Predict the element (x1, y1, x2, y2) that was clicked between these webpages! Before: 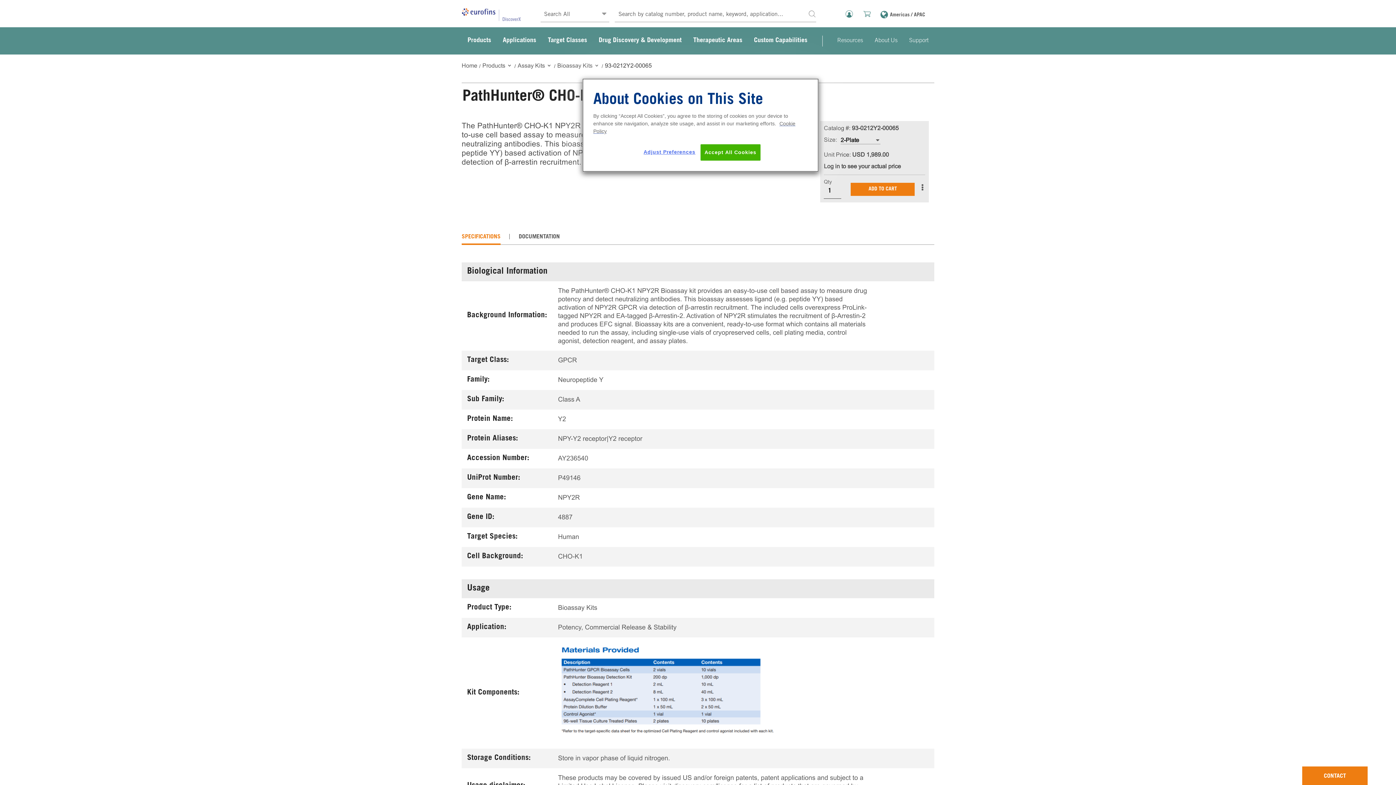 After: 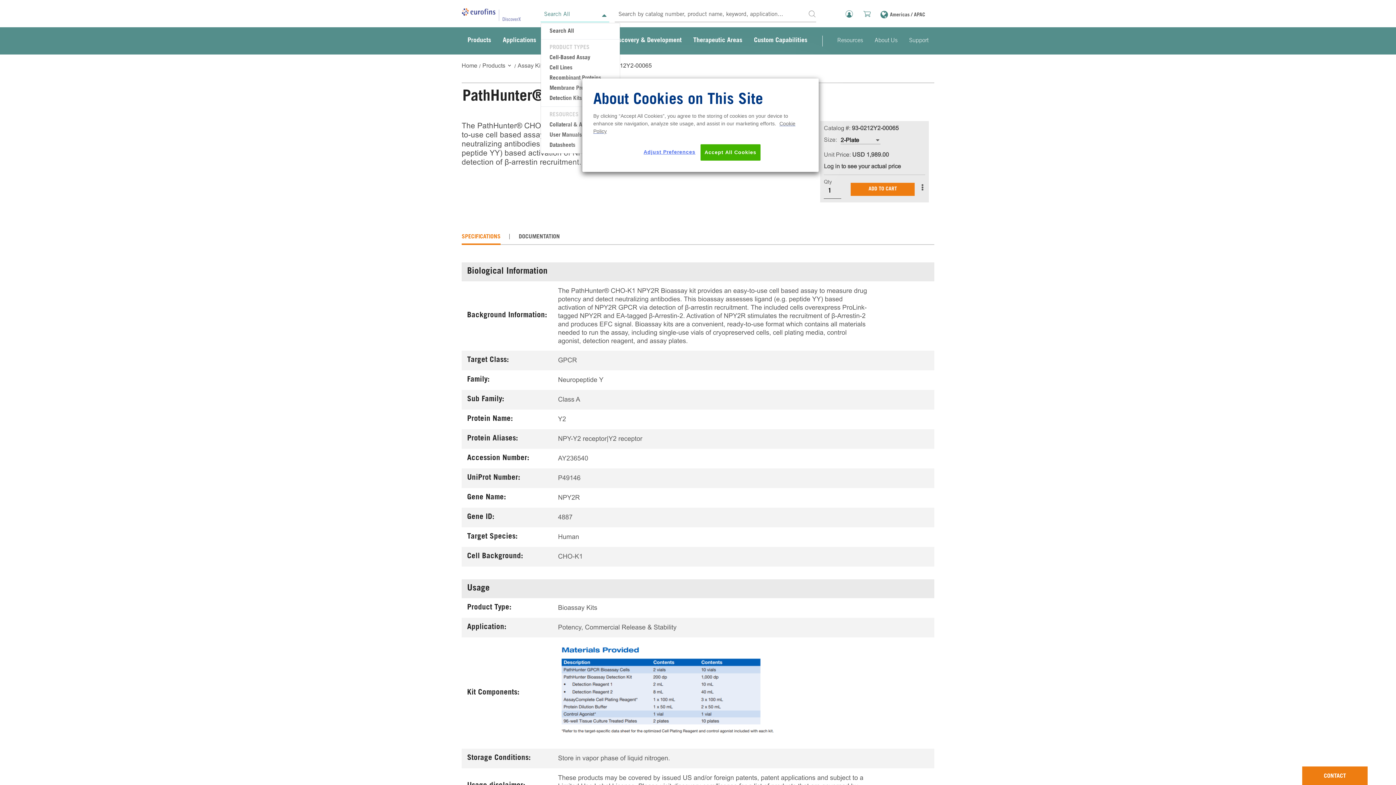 Action: label: Search All bbox: (540, 7, 609, 22)